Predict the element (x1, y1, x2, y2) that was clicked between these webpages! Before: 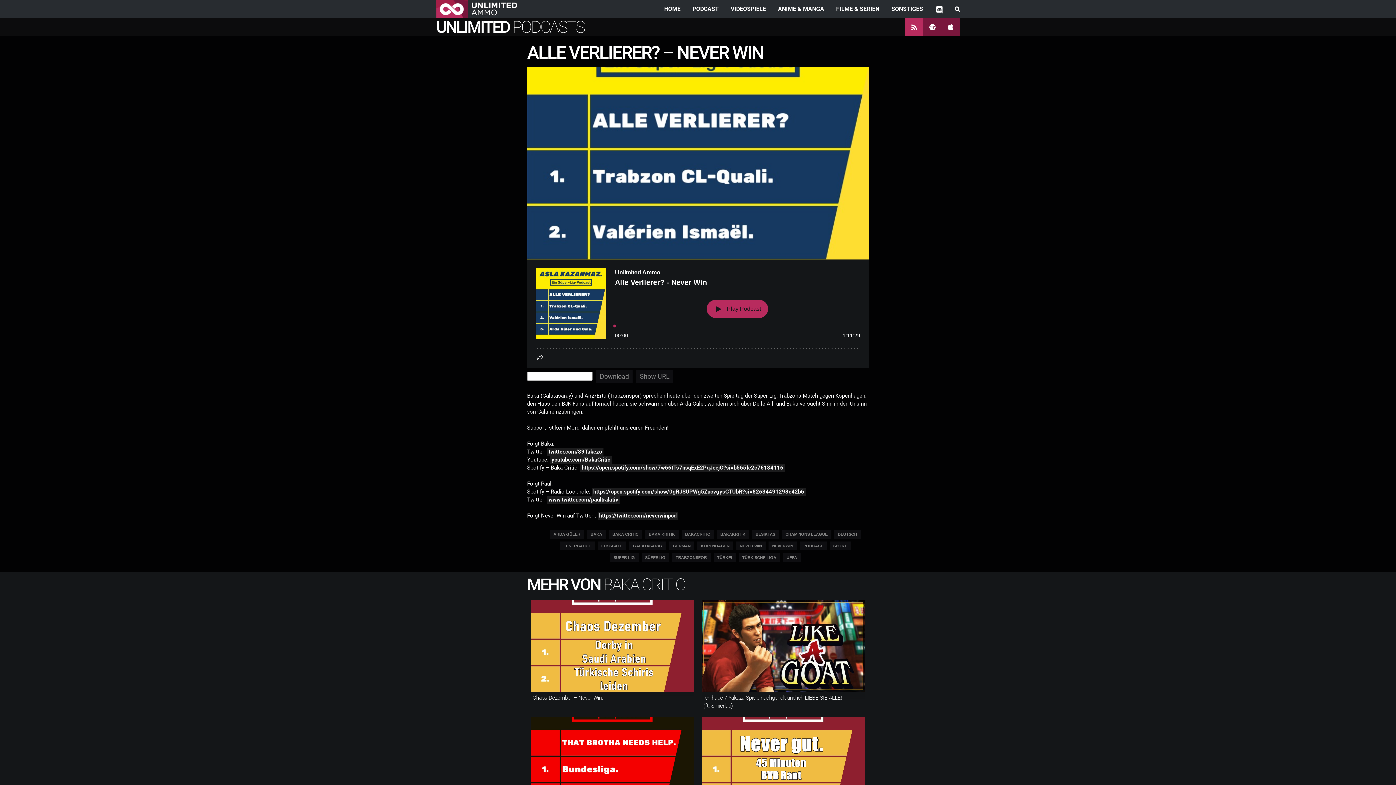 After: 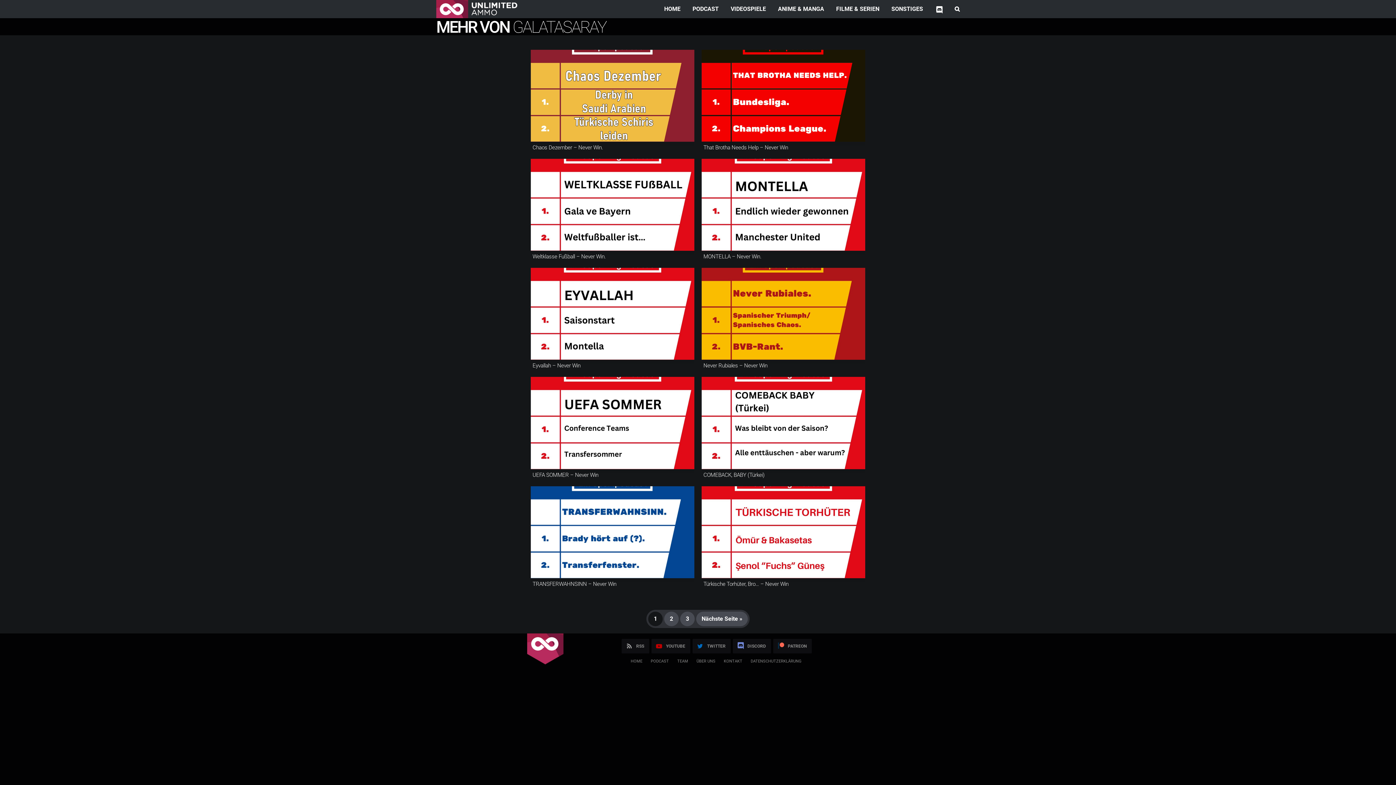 Action: bbox: (629, 541, 666, 550) label: GALATASARAY